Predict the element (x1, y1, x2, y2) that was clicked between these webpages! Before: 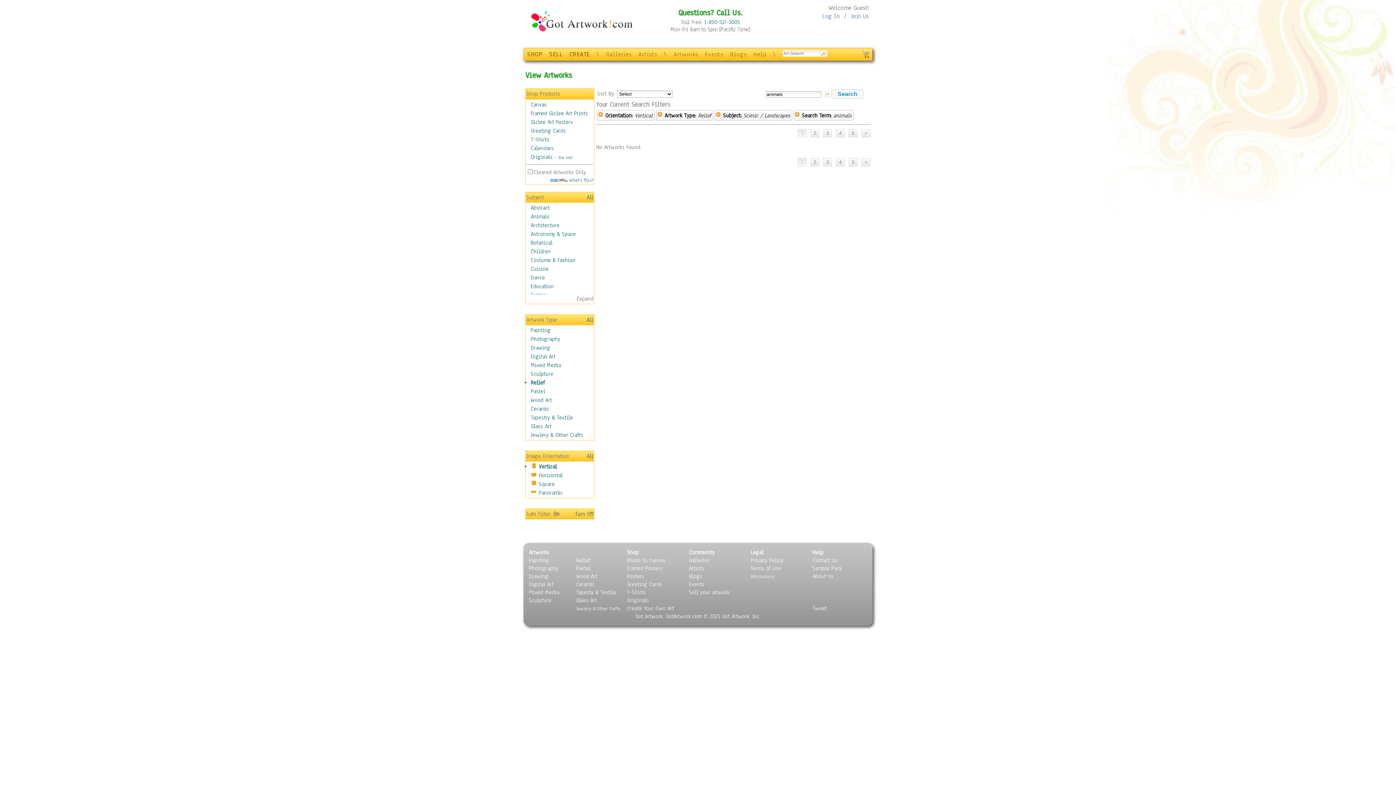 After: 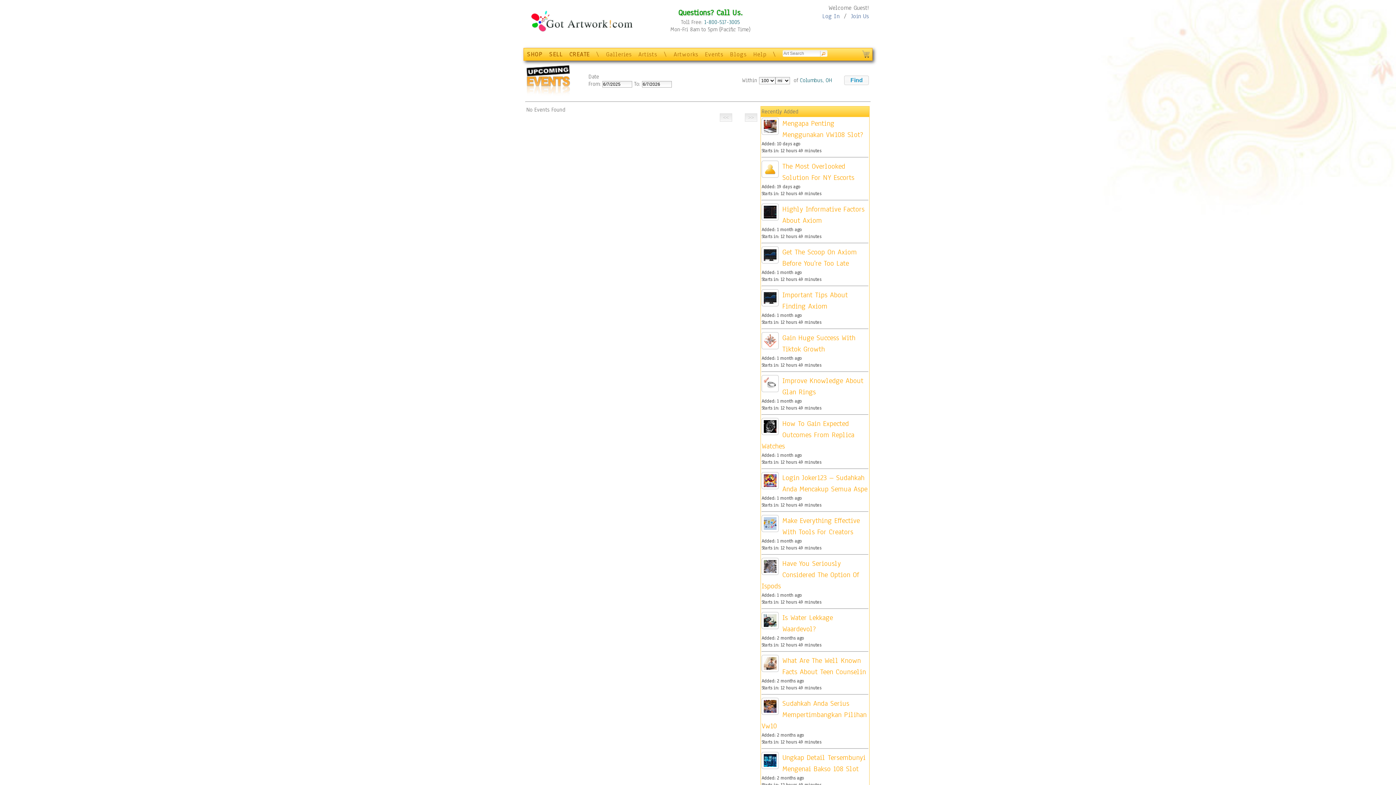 Action: bbox: (689, 581, 704, 588) label: Events